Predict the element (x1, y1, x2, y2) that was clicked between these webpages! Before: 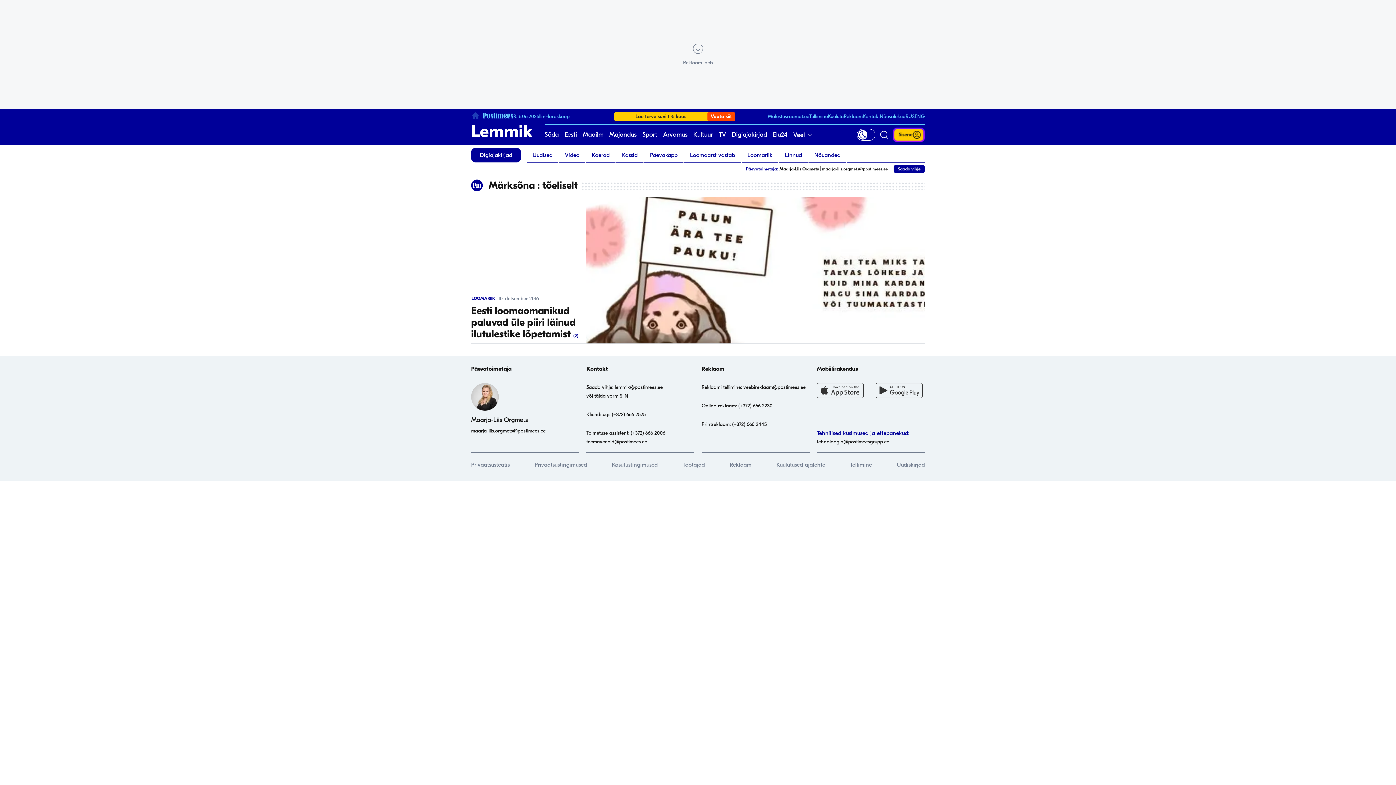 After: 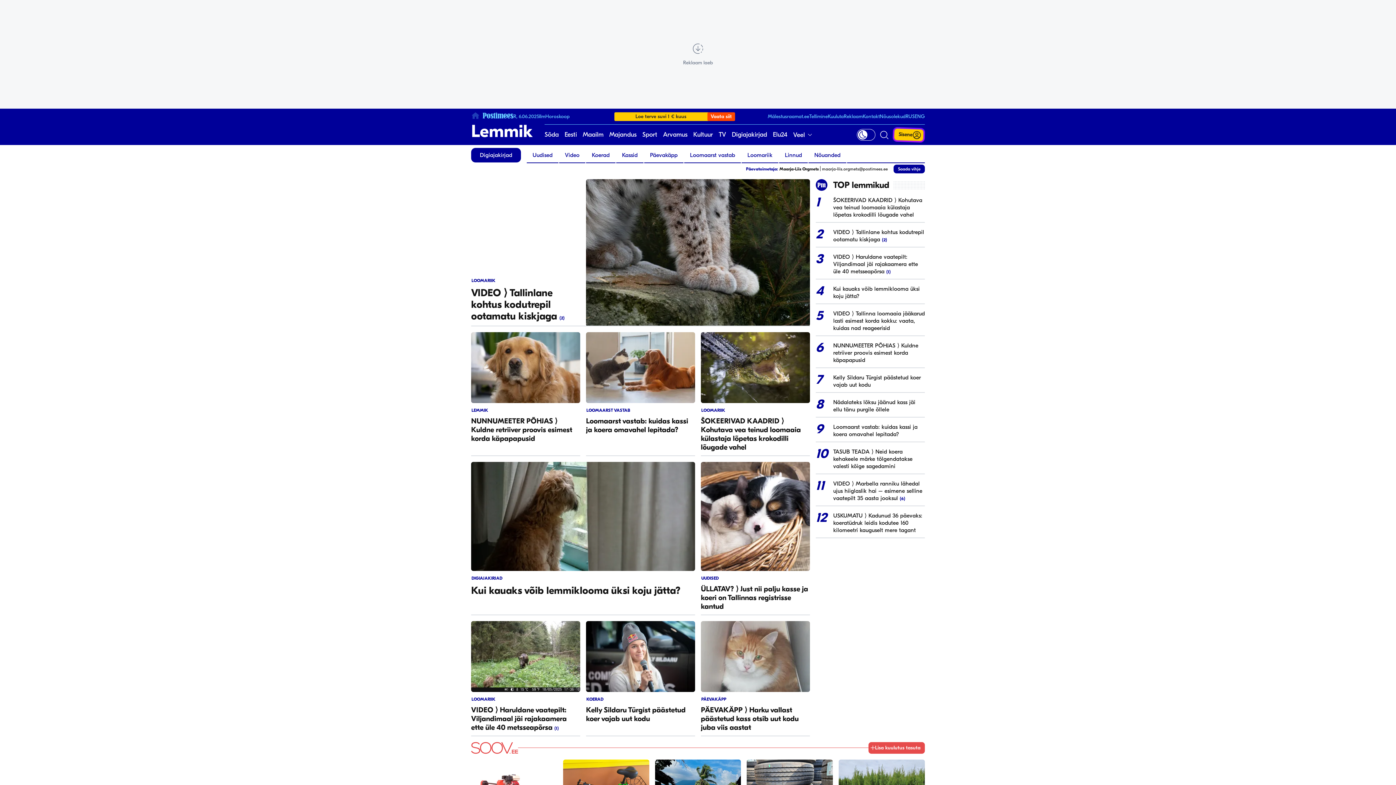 Action: label: Lemmik bbox: (471, 124, 533, 138)